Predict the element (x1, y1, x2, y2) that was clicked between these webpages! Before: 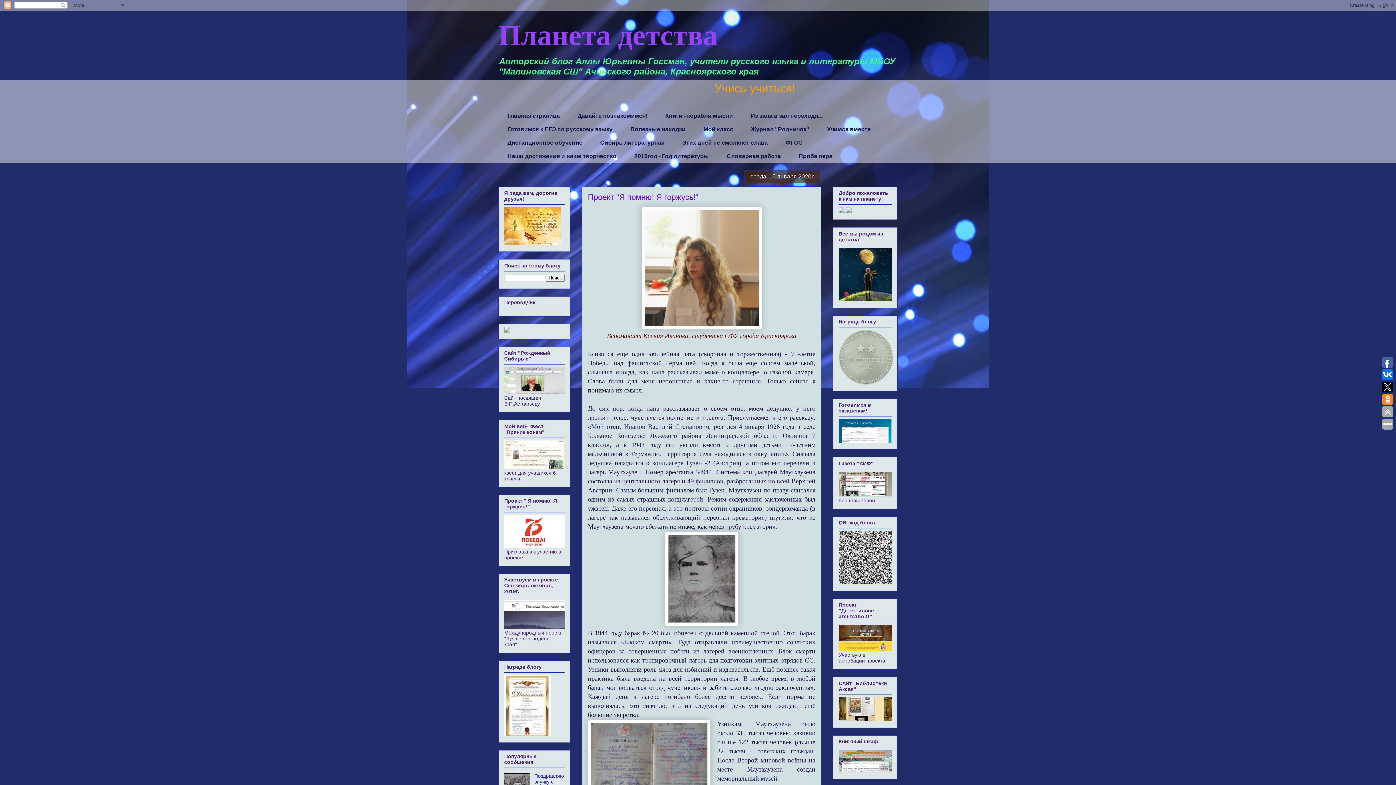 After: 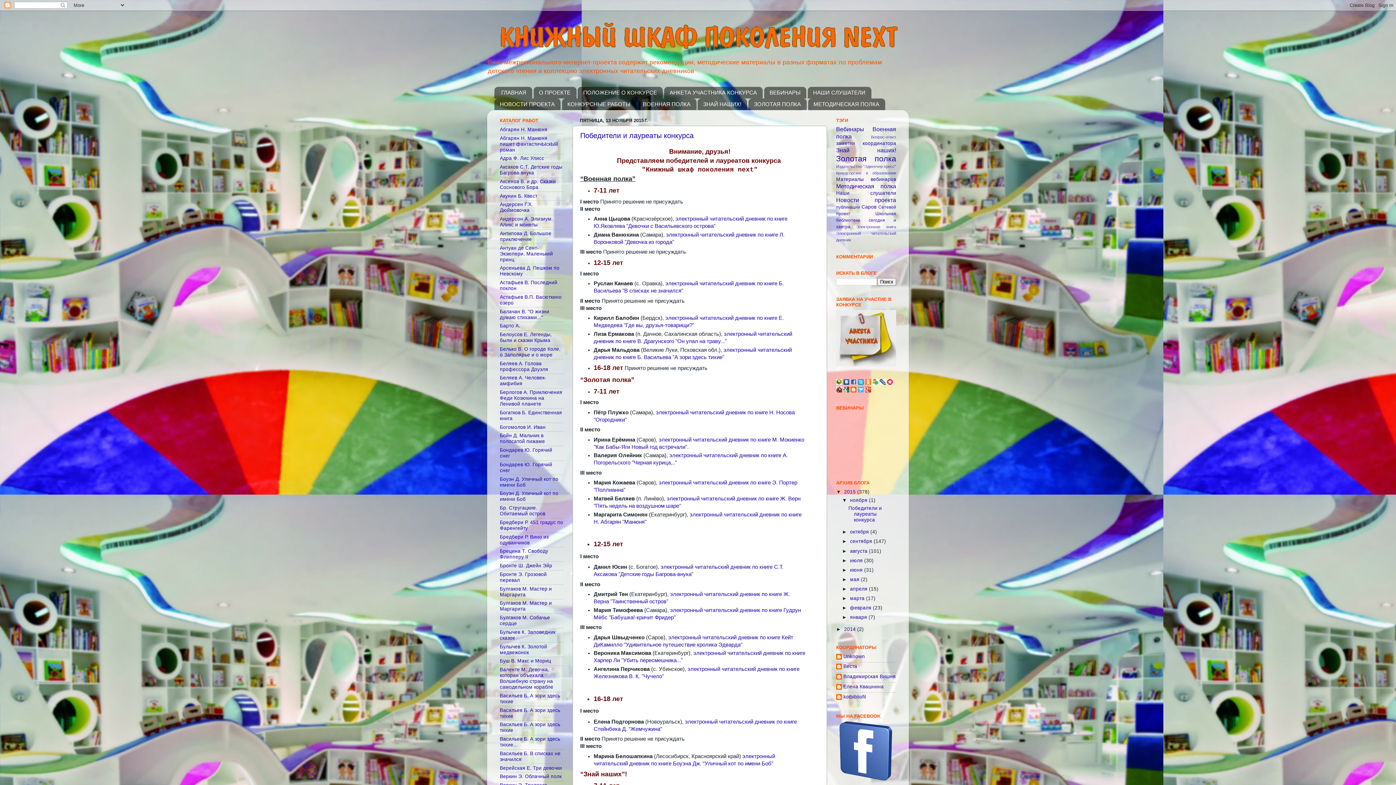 Action: bbox: (838, 768, 892, 773)